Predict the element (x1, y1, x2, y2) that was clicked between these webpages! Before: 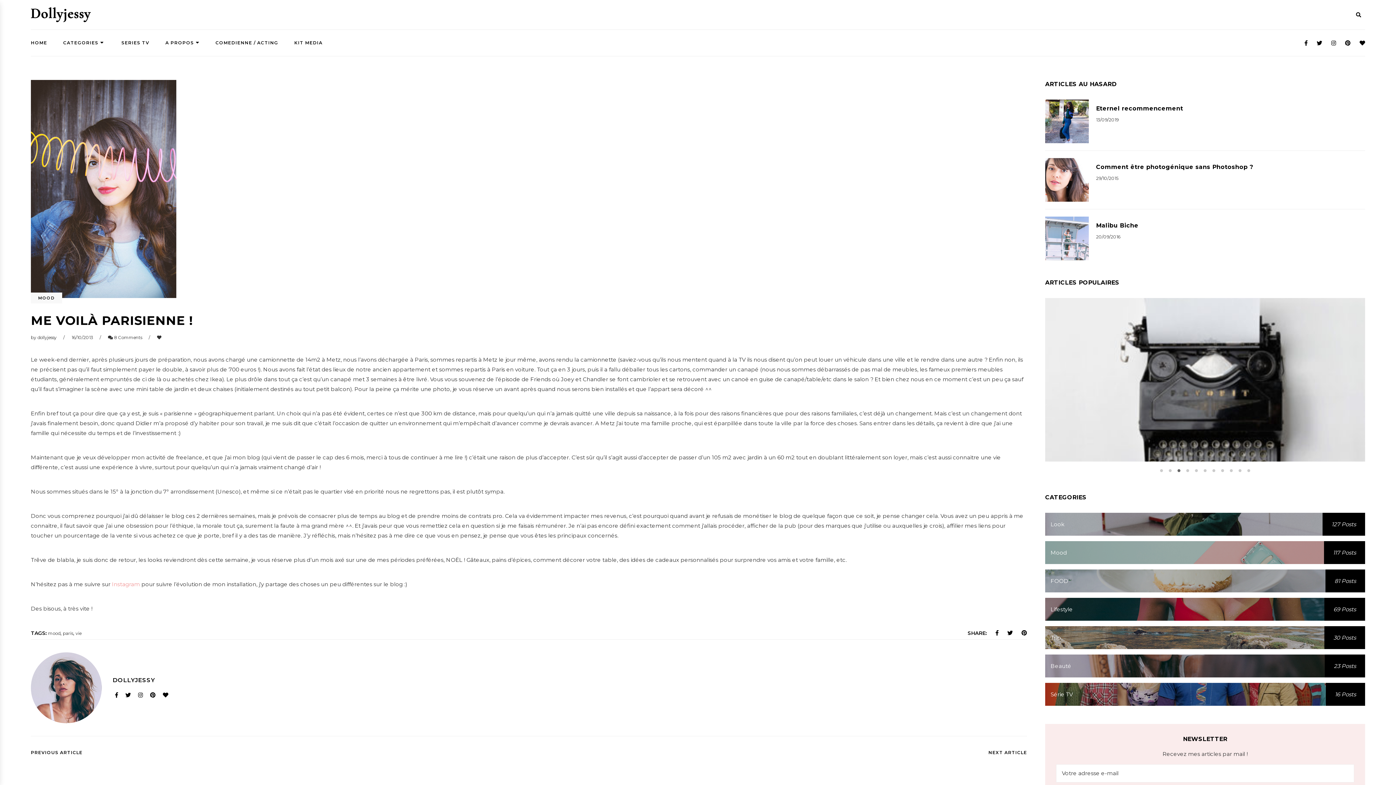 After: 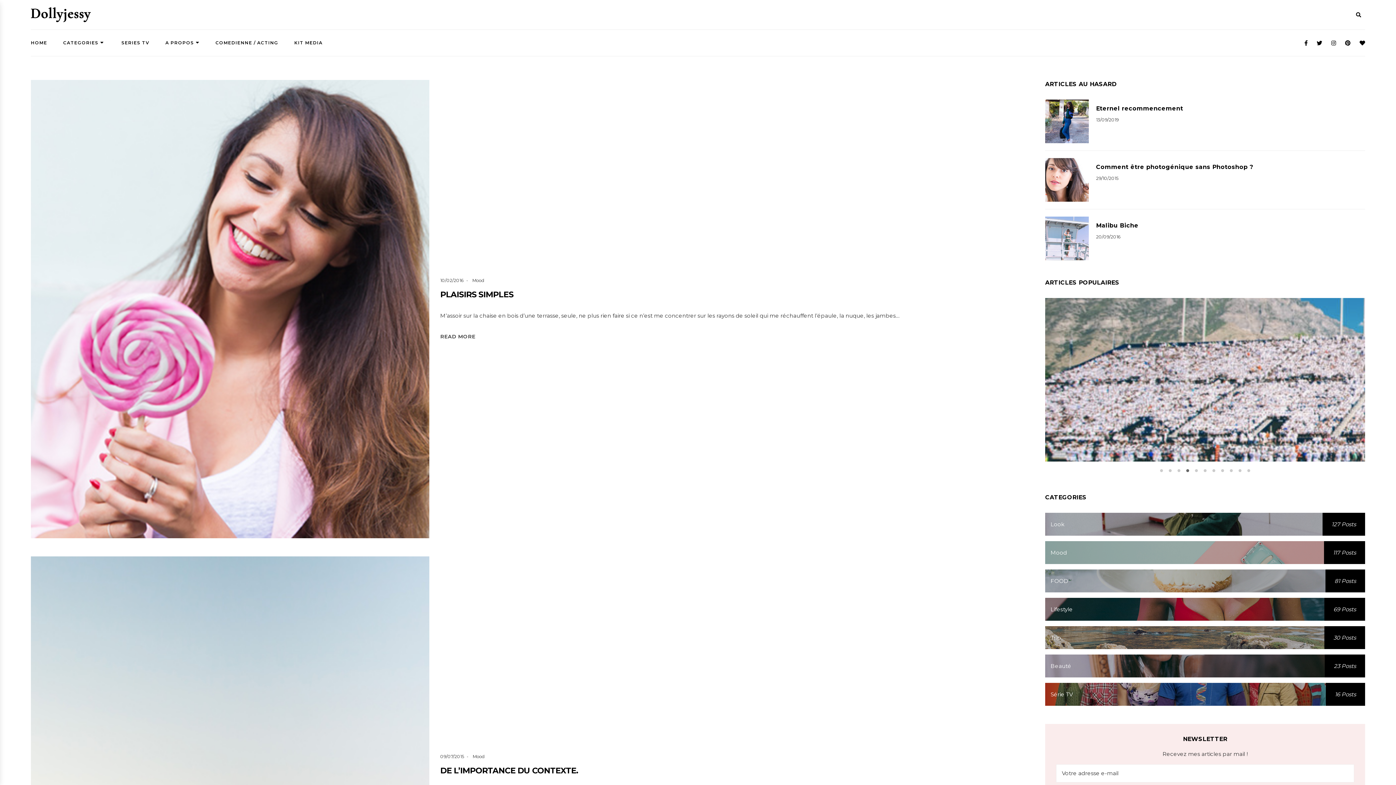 Action: label: mood bbox: (48, 630, 60, 636)